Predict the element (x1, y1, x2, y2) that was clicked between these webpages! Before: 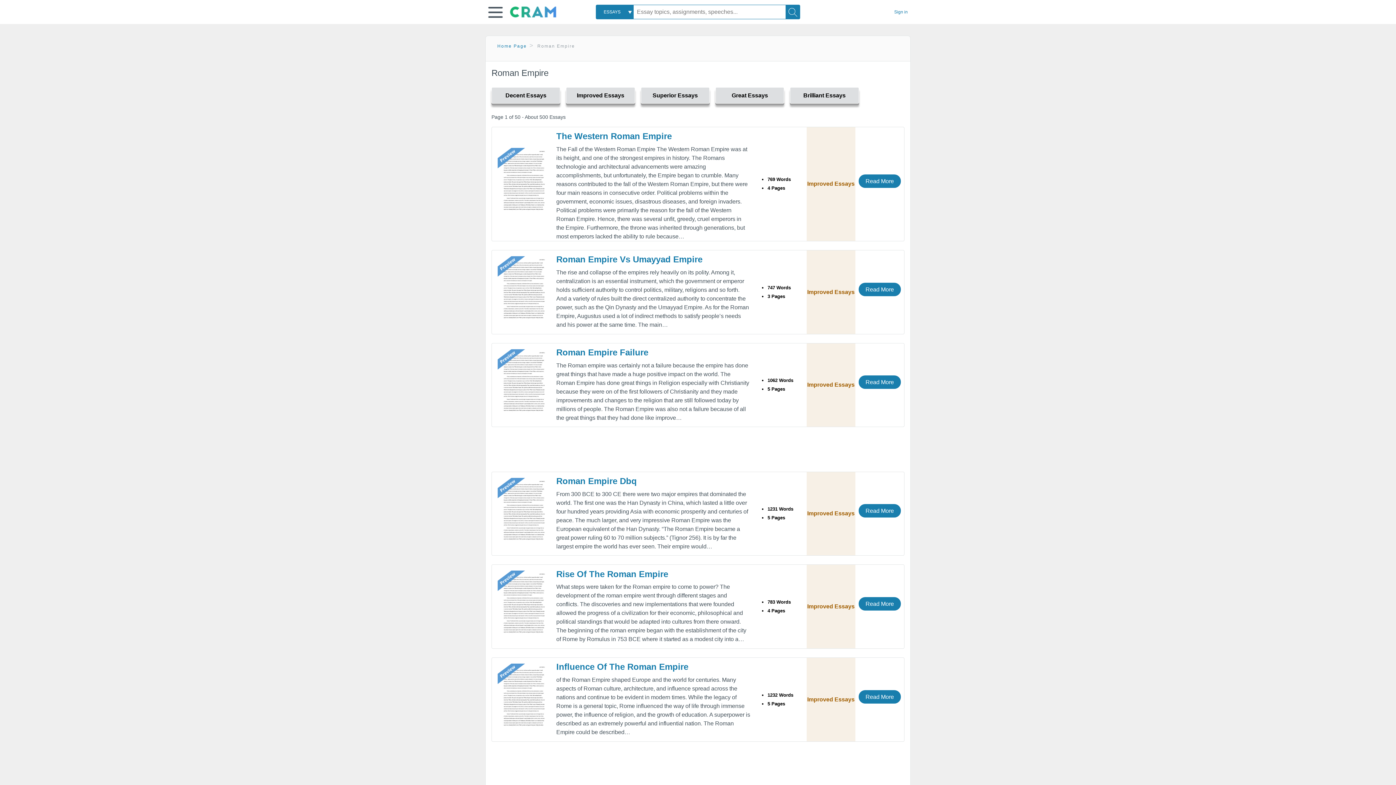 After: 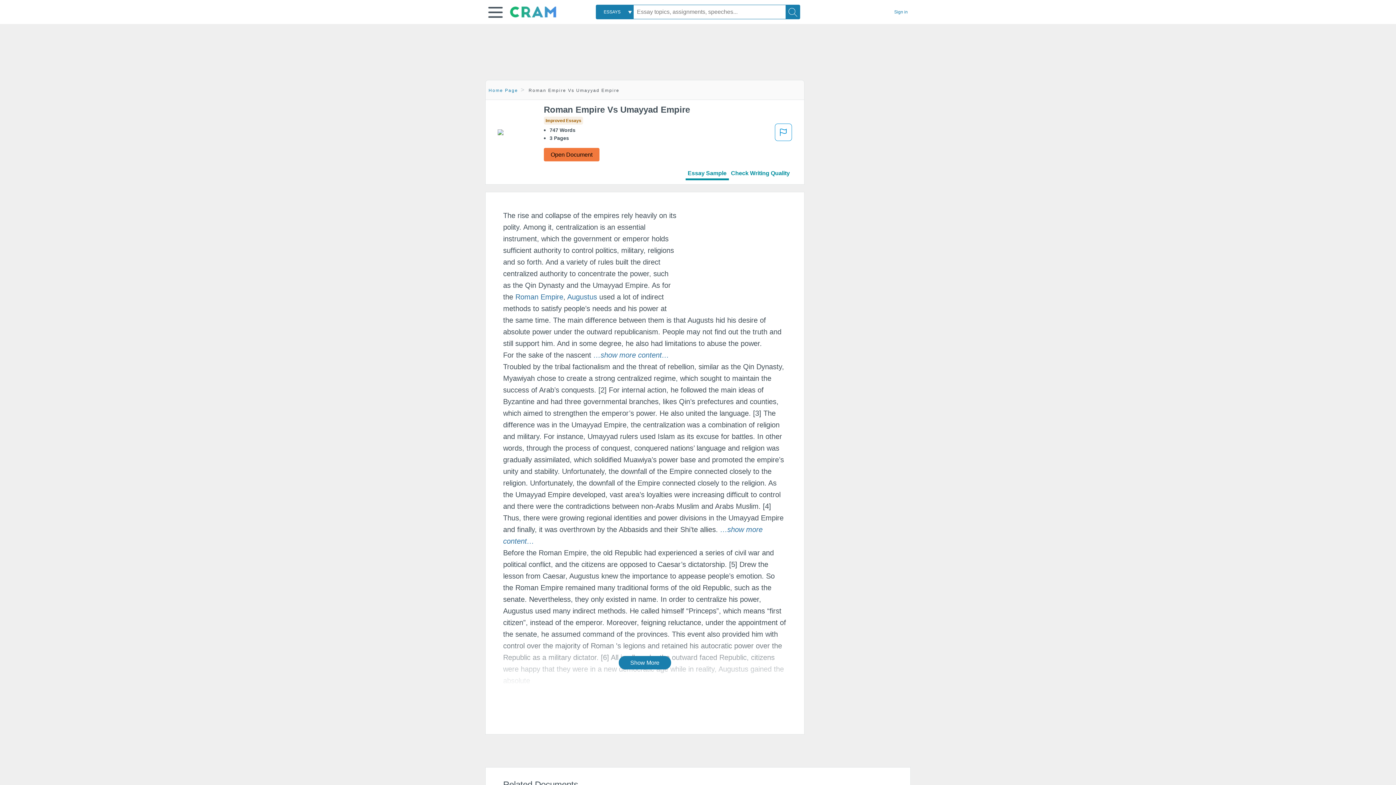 Action: bbox: (858, 280, 901, 293) label: Read More